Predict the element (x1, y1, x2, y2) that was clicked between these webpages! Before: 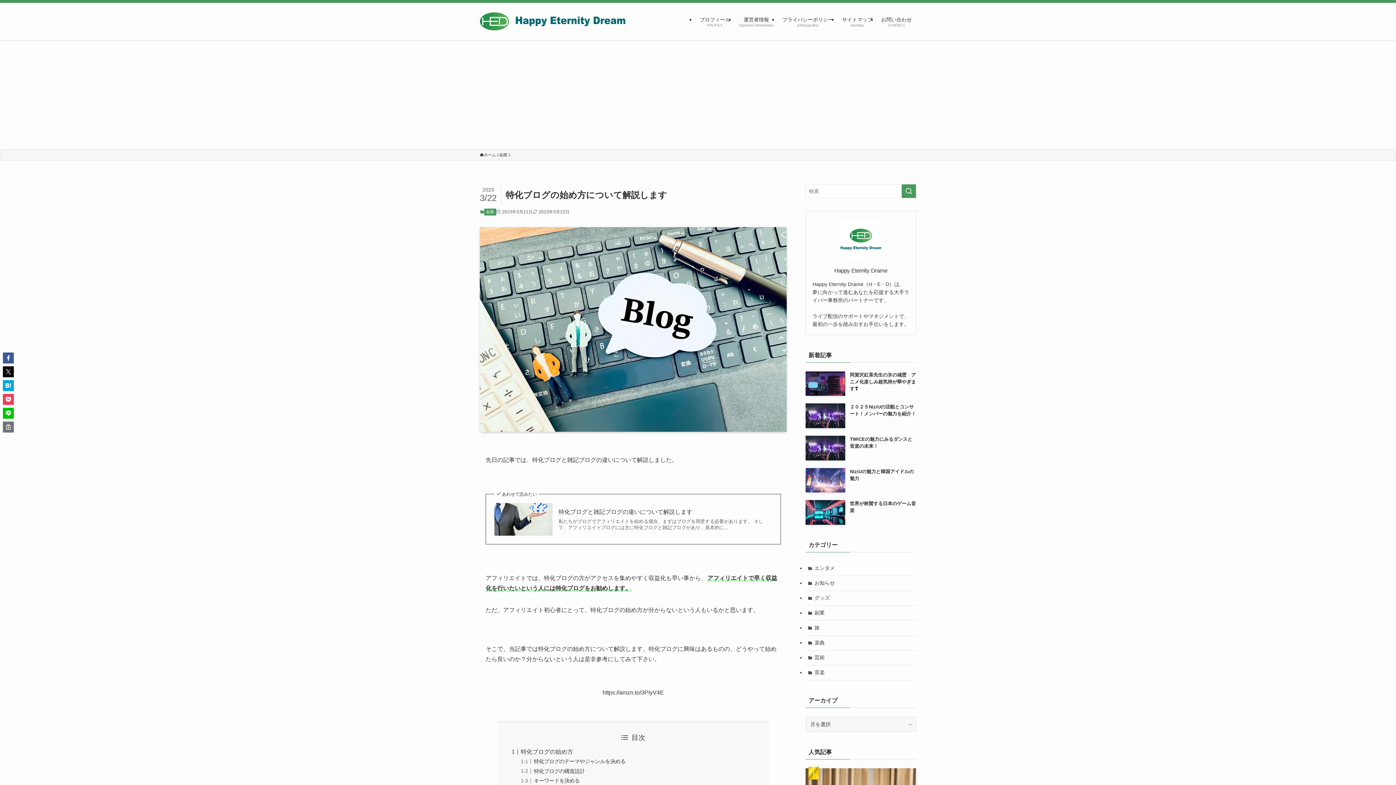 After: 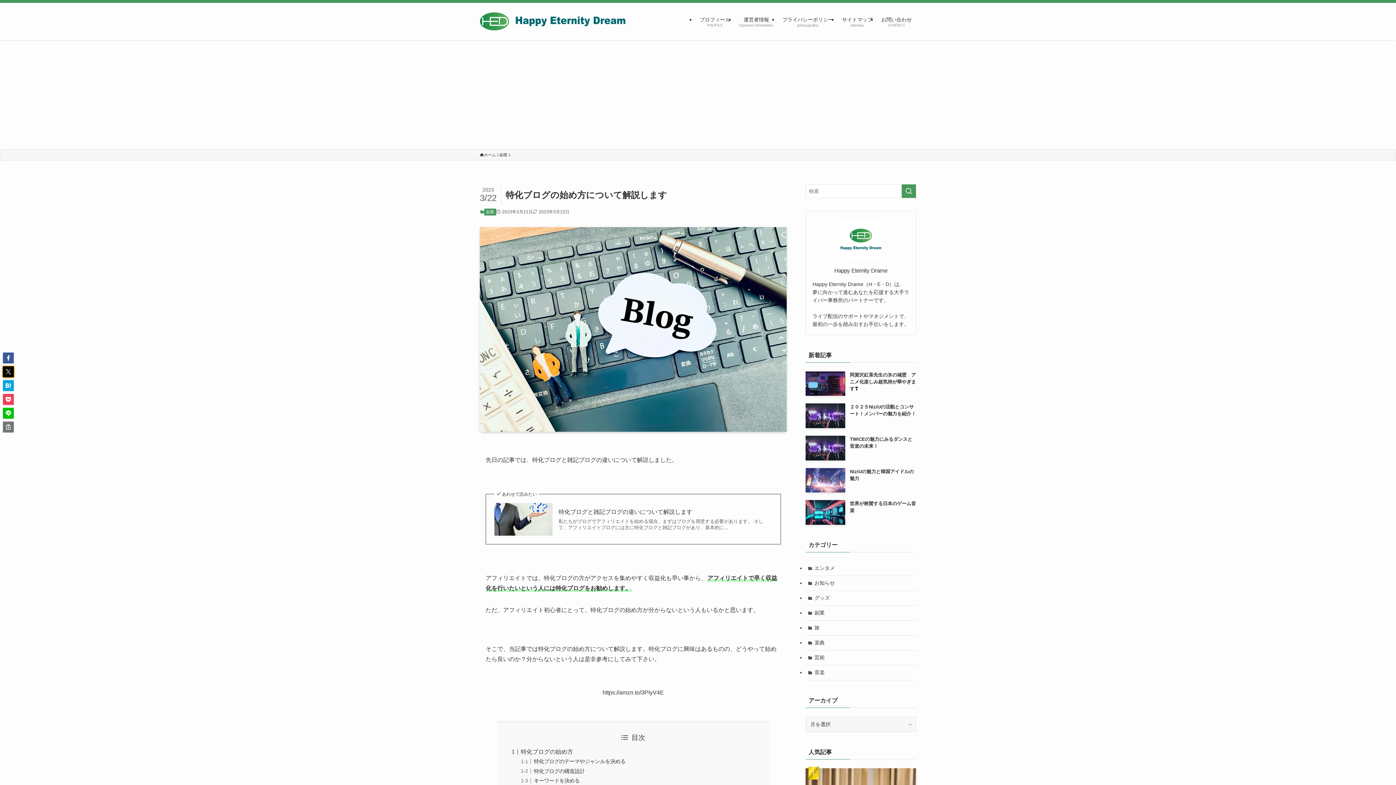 Action: bbox: (2, 366, 13, 377)